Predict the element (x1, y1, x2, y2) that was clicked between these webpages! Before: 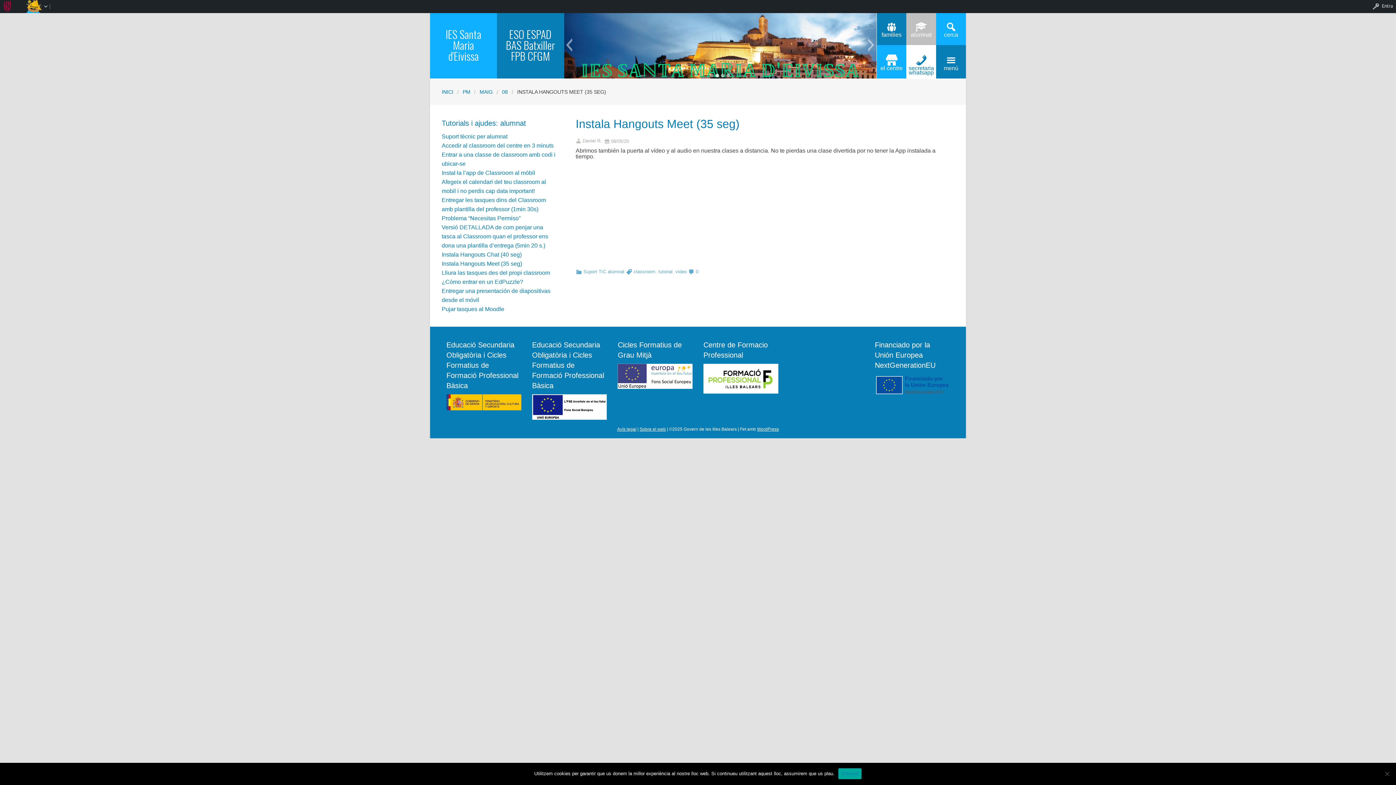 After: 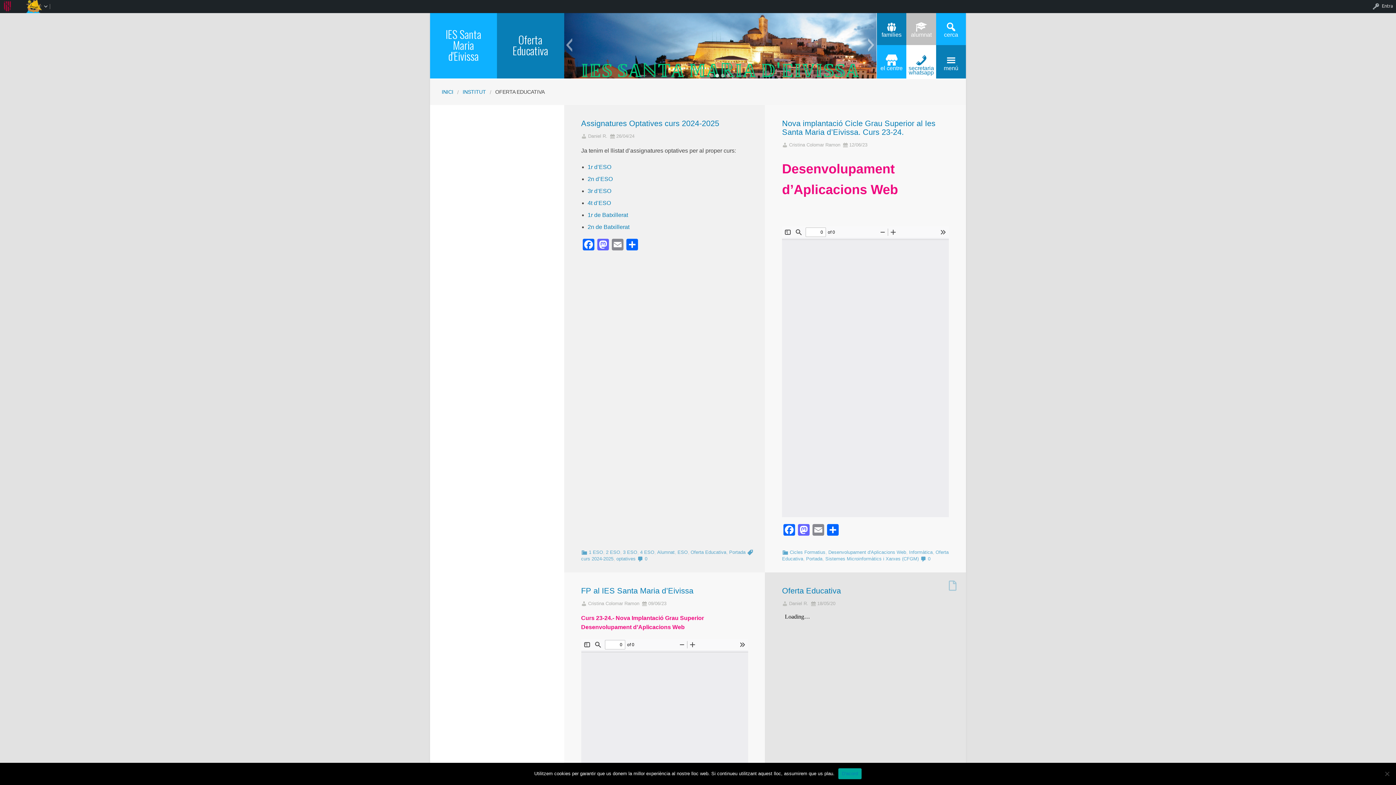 Action: bbox: (501, 11, 559, 78) label: ESO ESPAD BAS Batxiller FPB CFGM